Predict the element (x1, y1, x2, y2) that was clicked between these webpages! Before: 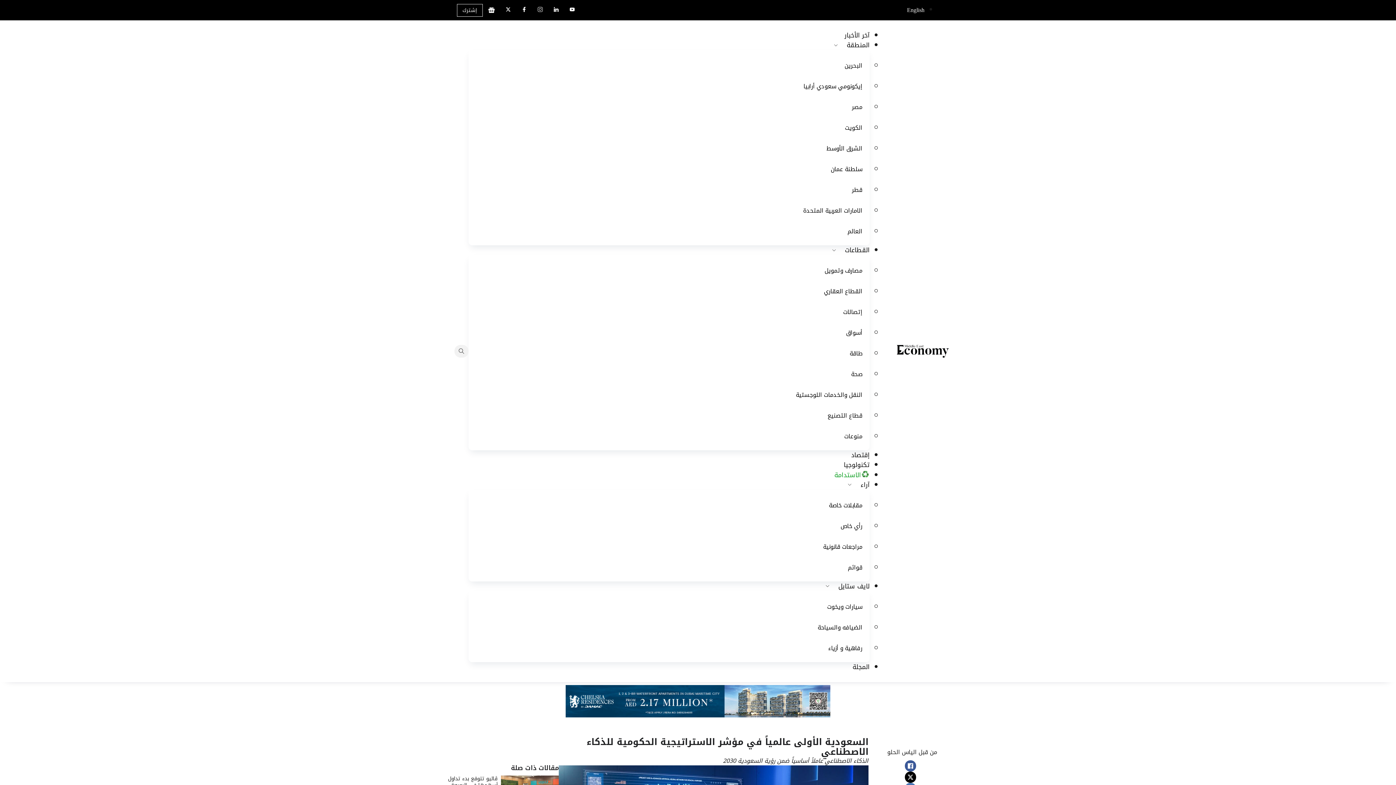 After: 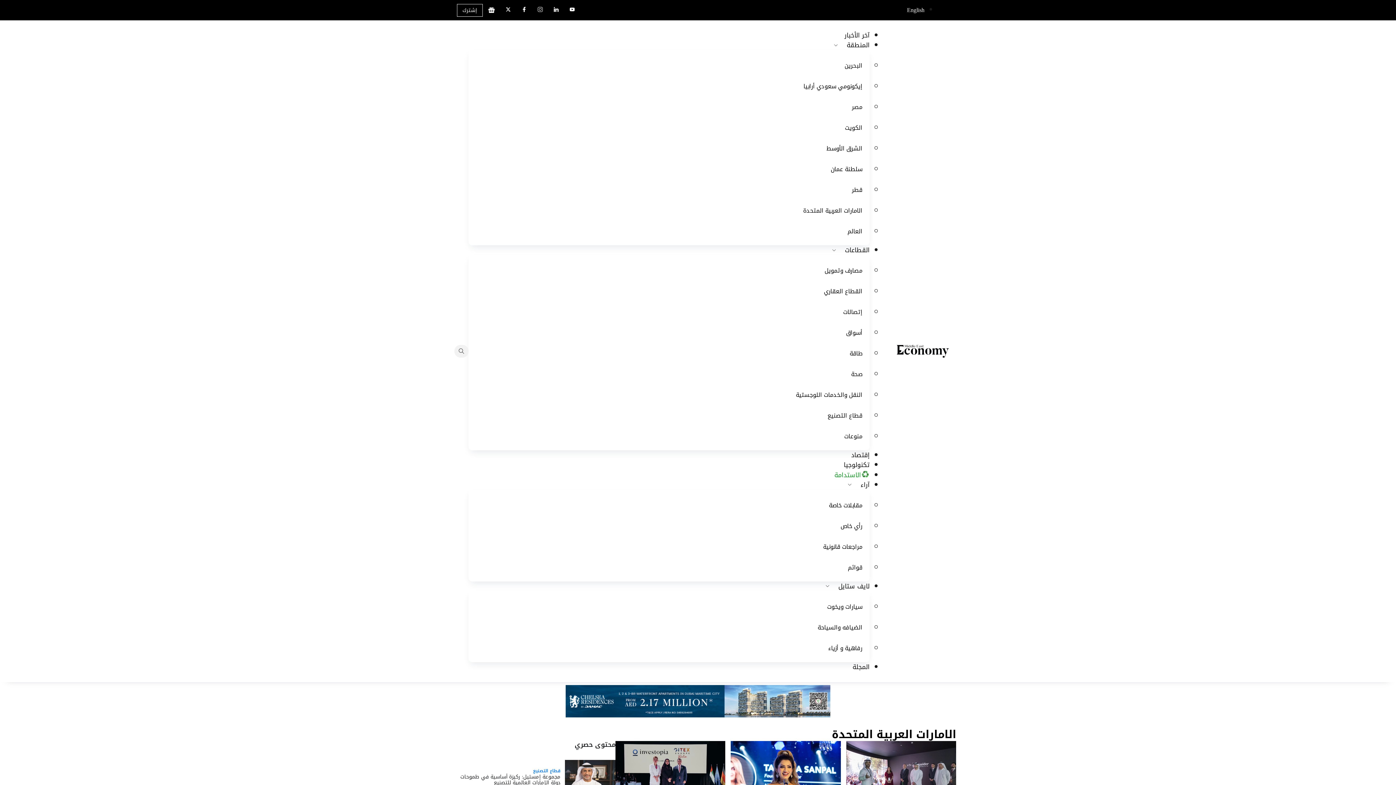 Action: label: الامارات العربية المتحدة bbox: (803, 205, 862, 216)